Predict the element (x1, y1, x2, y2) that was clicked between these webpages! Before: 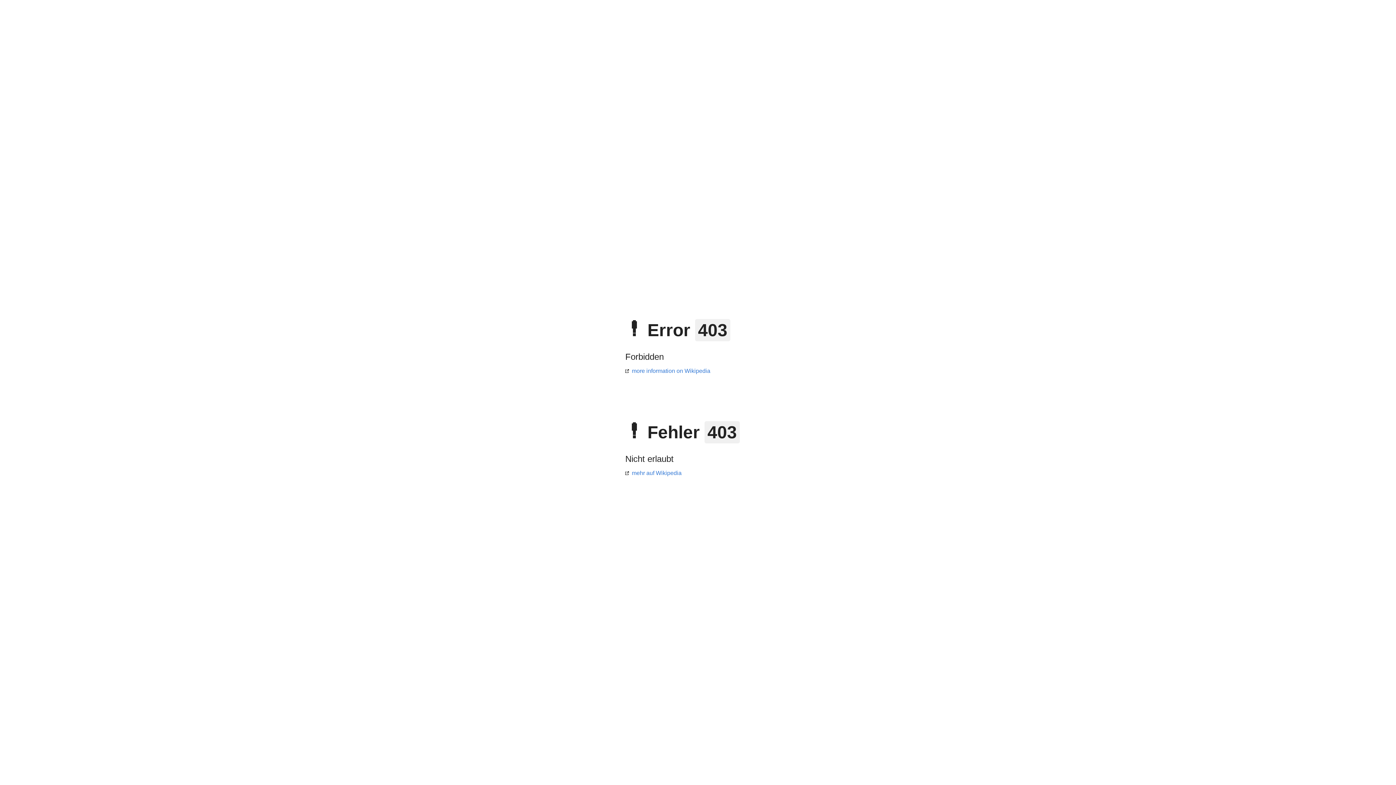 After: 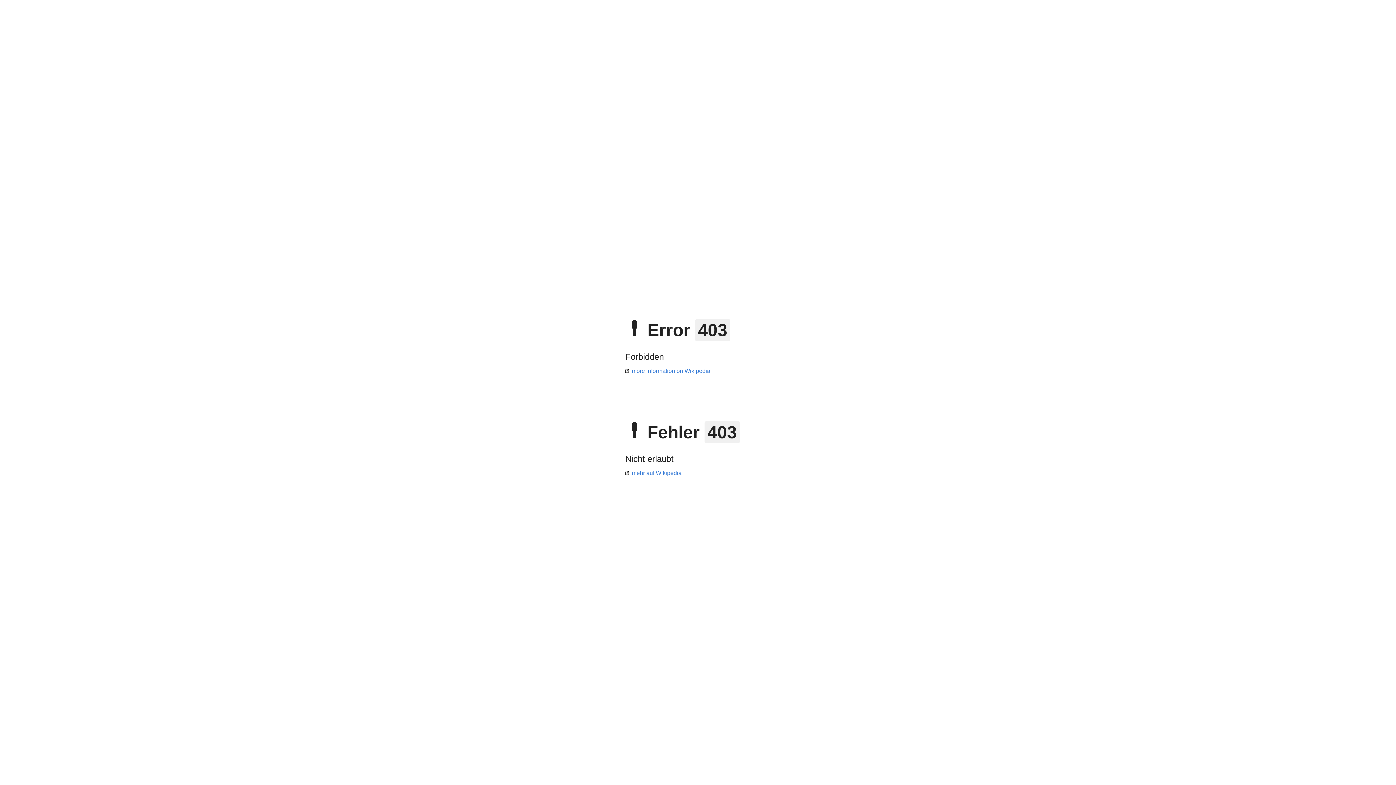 Action: bbox: (625, 470, 681, 476) label: mehr auf Wikipedia